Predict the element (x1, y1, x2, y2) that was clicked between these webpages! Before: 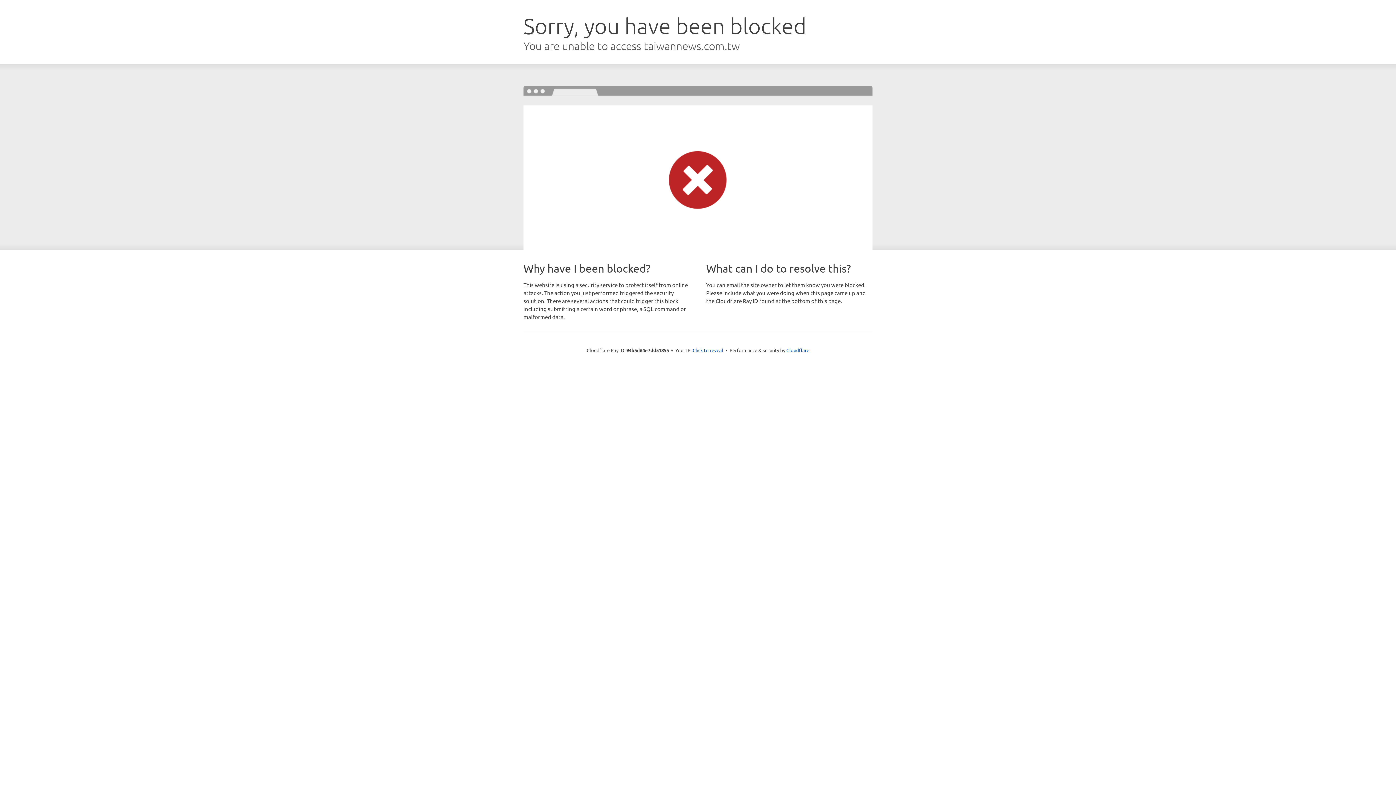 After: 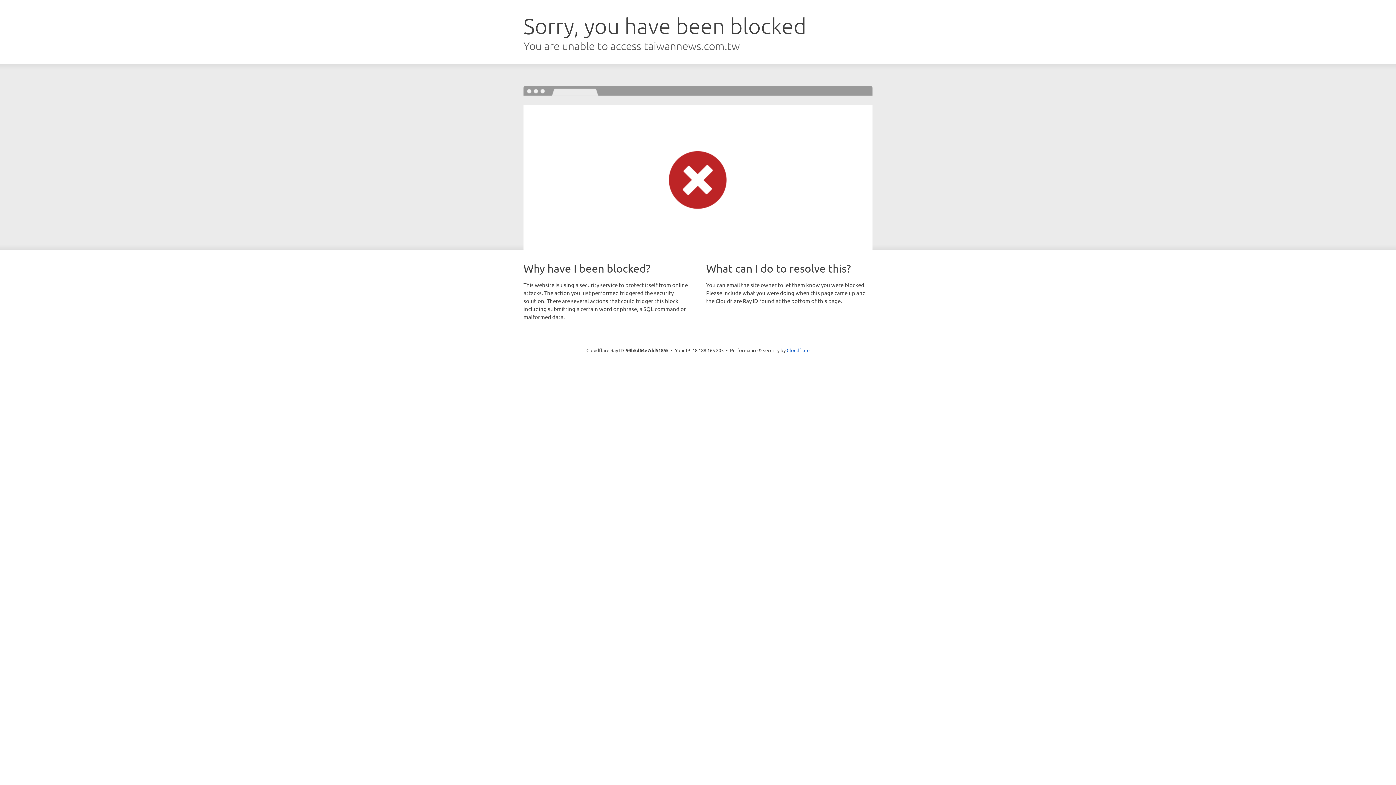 Action: label: Click to reveal bbox: (692, 346, 723, 353)